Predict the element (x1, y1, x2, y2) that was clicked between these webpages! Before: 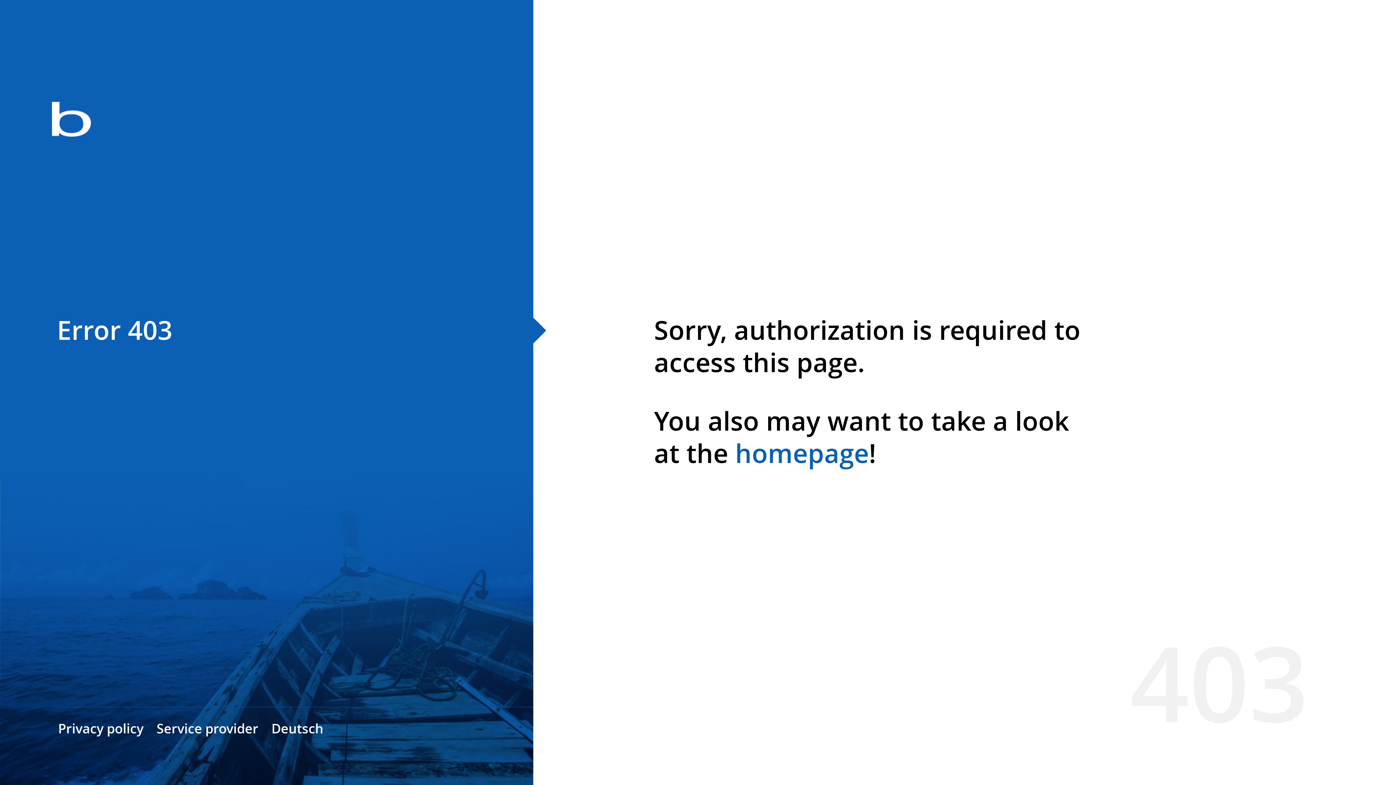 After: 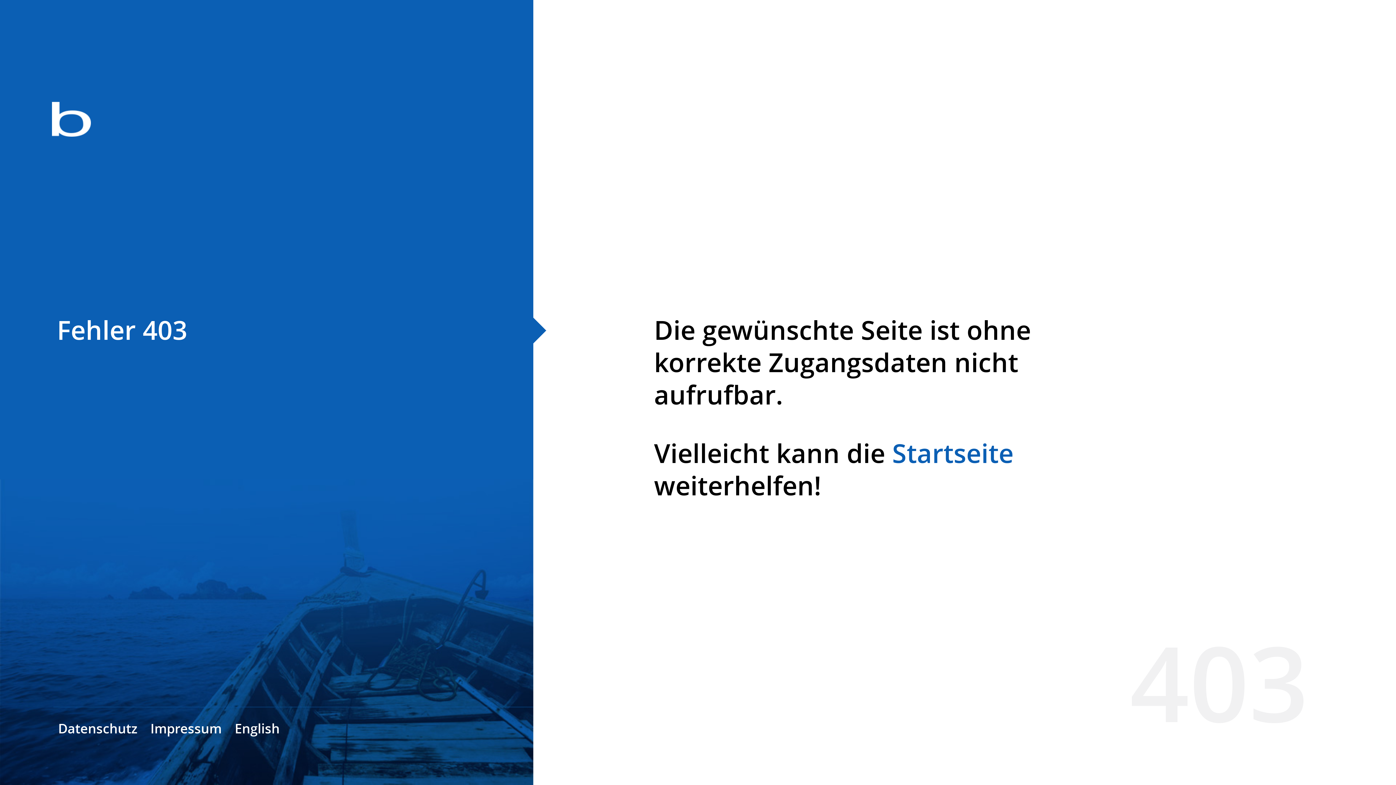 Action: label: Deutsch bbox: (271, 720, 323, 737)